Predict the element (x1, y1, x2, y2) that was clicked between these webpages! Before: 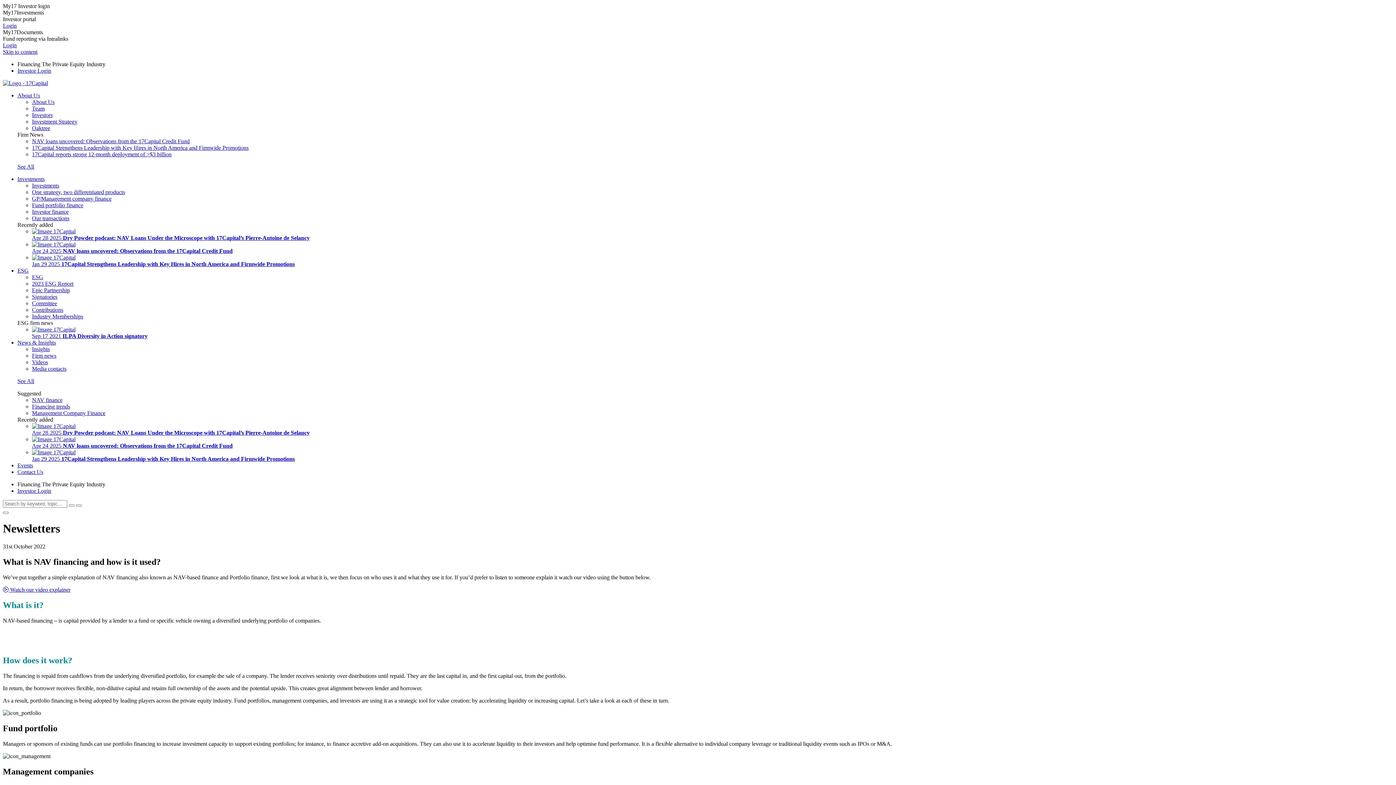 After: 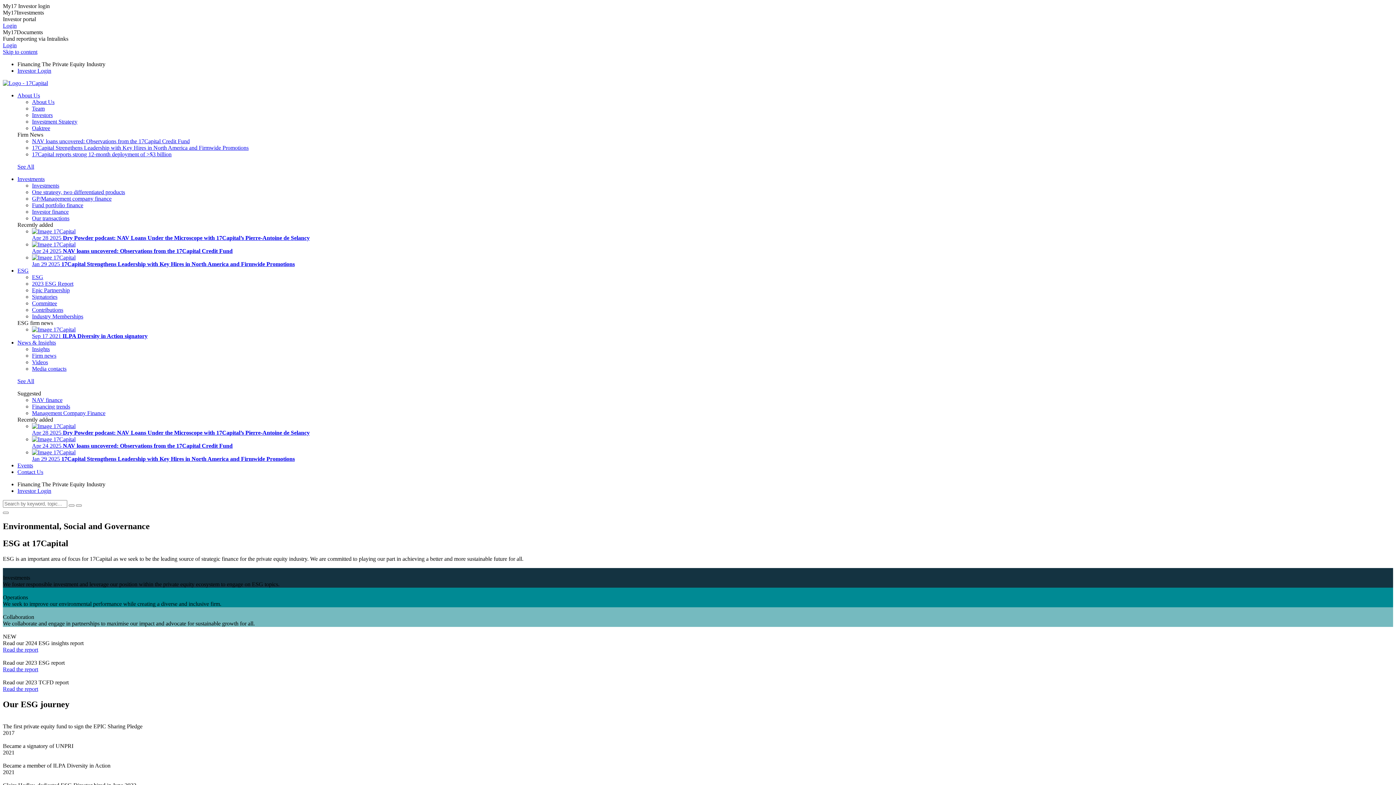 Action: label: Contributions bbox: (32, 306, 63, 313)